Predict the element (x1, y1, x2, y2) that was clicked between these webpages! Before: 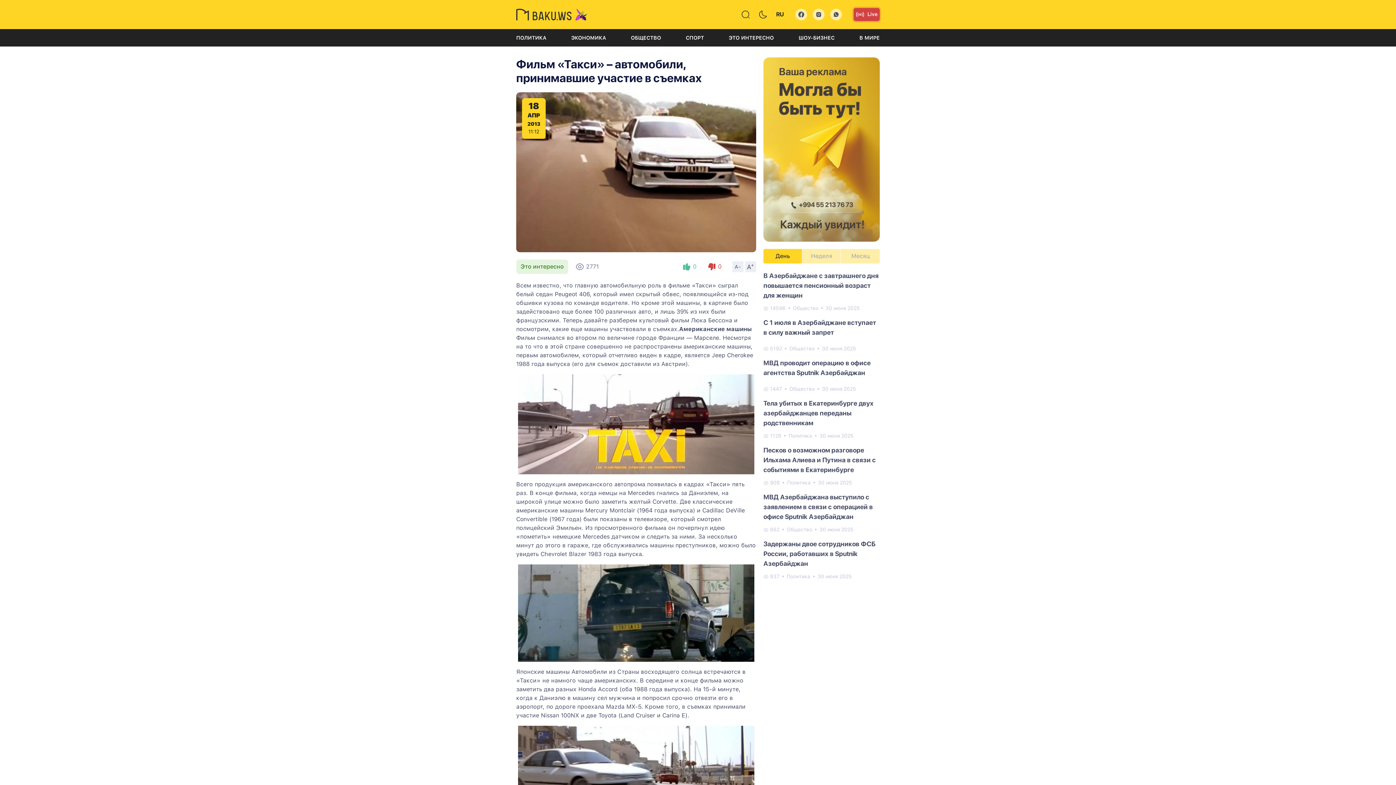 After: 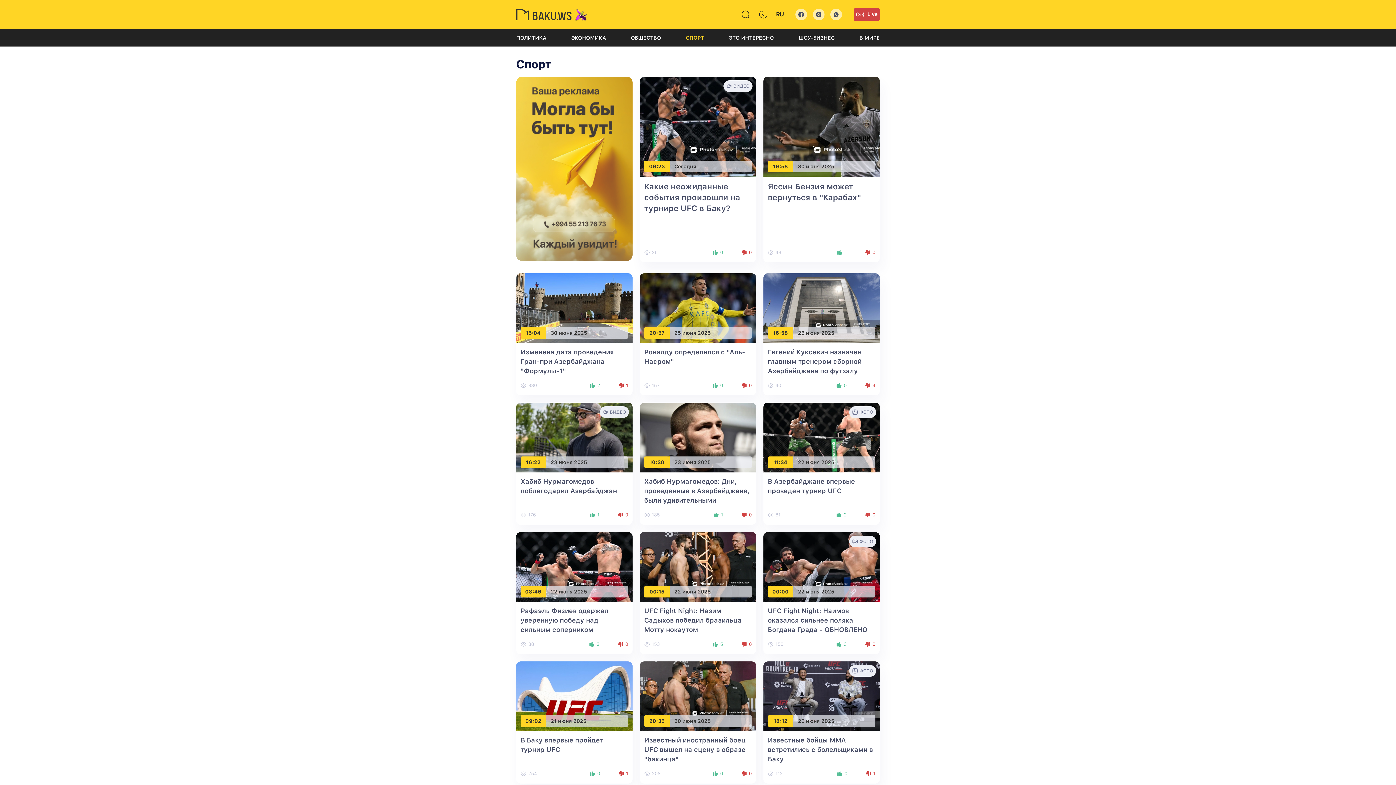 Action: bbox: (685, 34, 704, 40) label: СПОРТ